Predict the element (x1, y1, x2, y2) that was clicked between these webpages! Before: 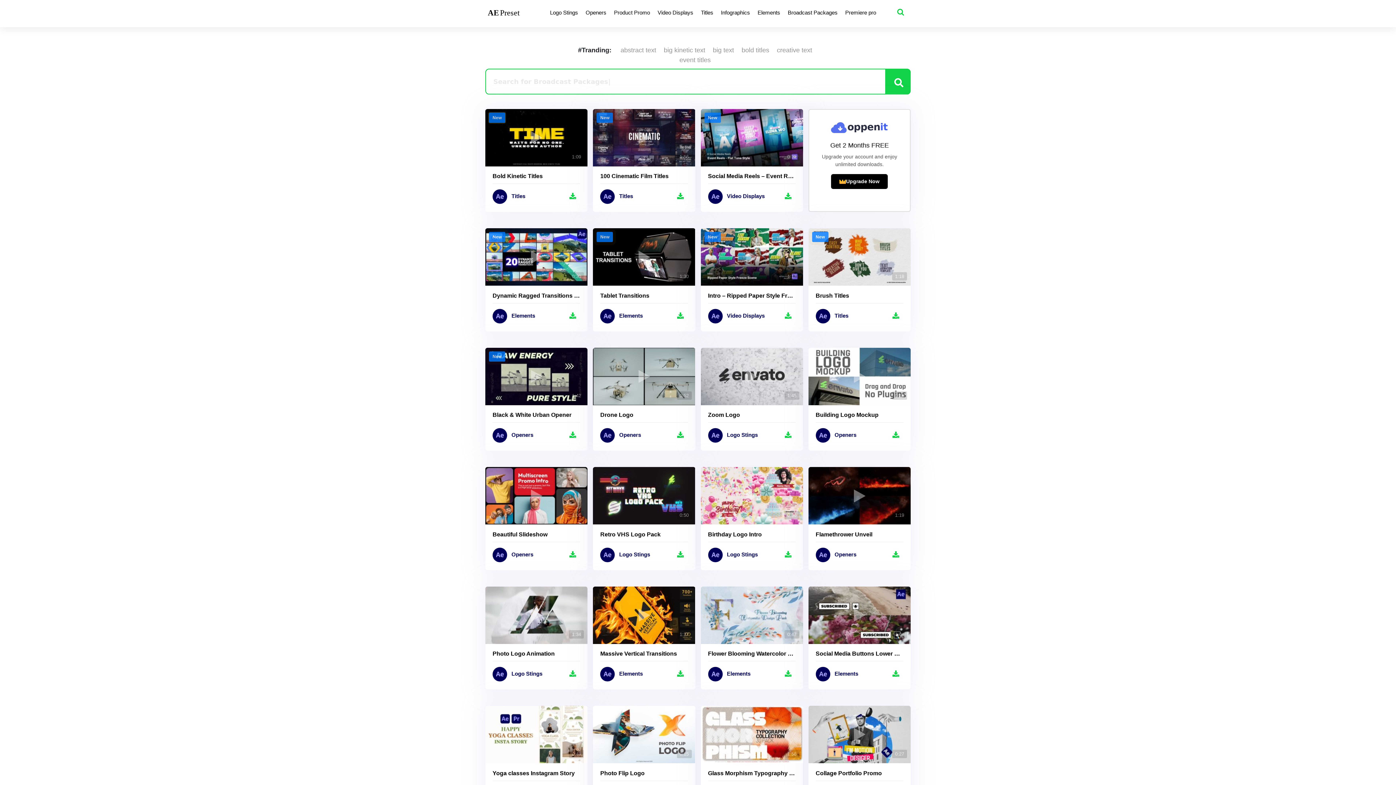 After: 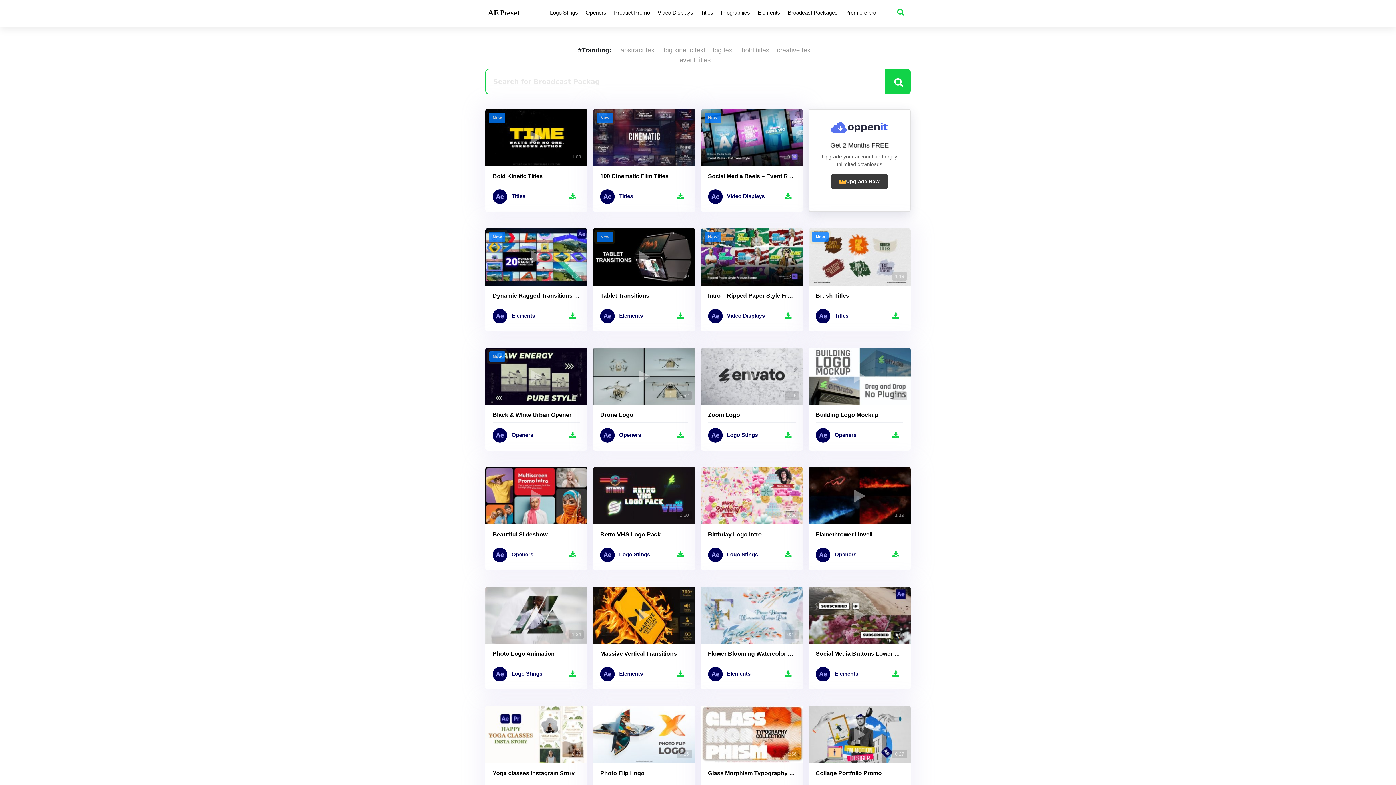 Action: bbox: (831, 174, 888, 189) label: Upgrade Now